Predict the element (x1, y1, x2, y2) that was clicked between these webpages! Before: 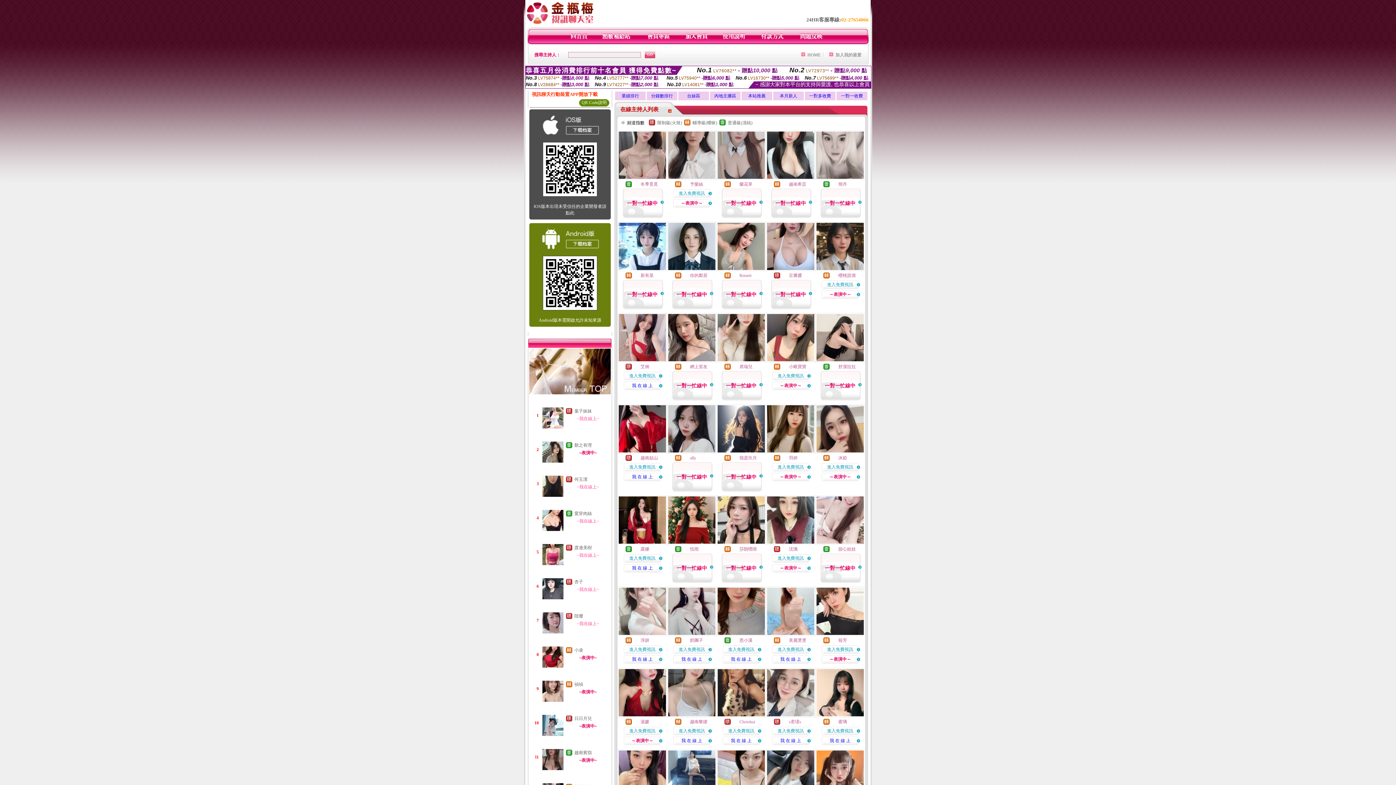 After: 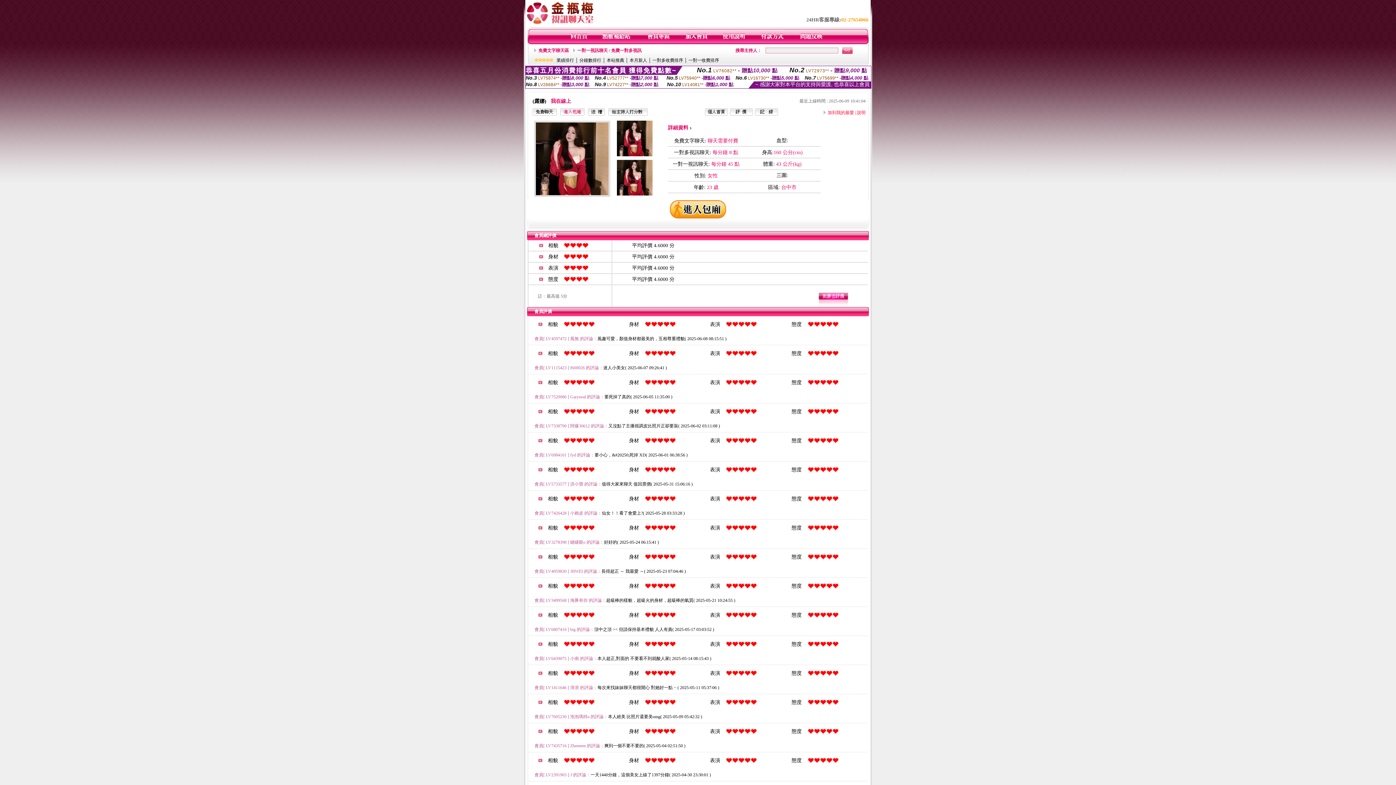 Action: bbox: (617, 541, 667, 546)